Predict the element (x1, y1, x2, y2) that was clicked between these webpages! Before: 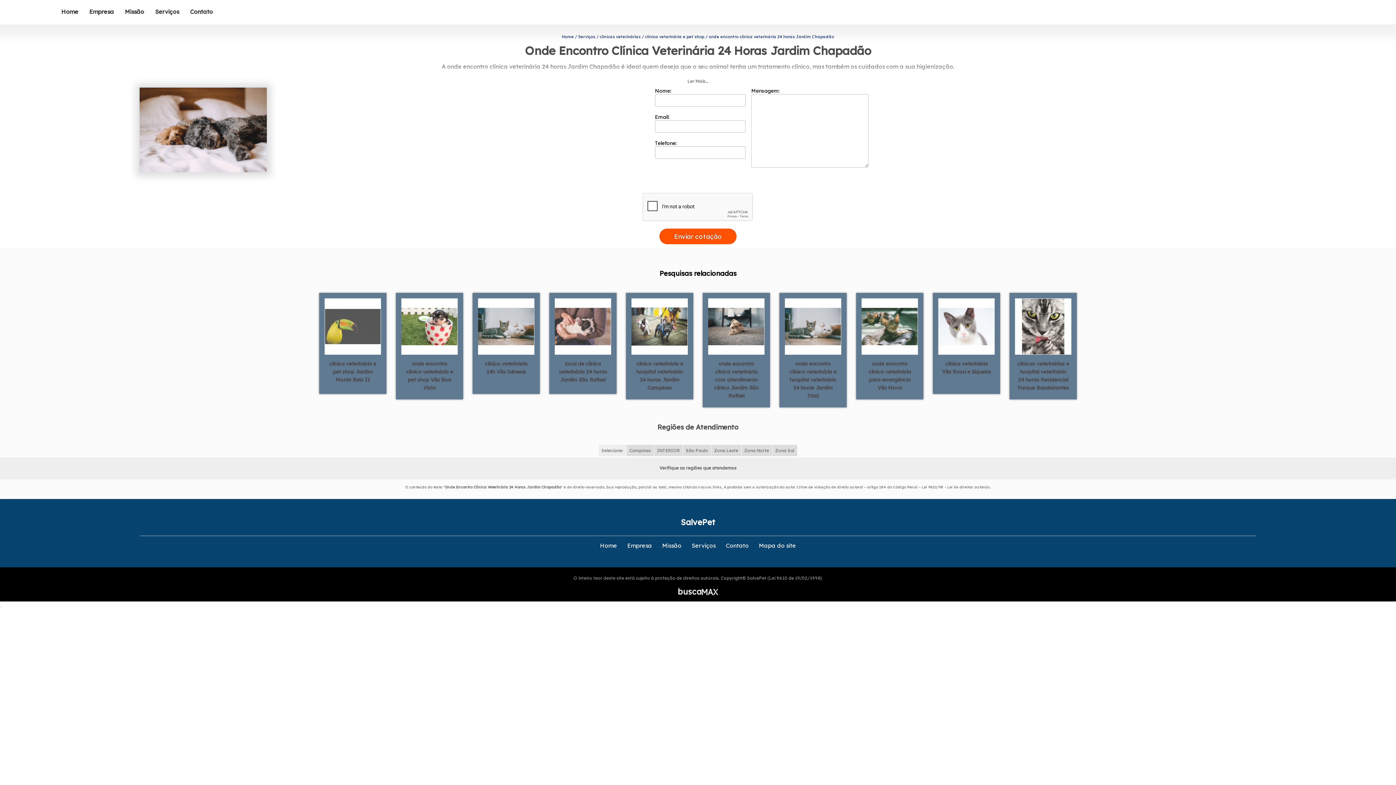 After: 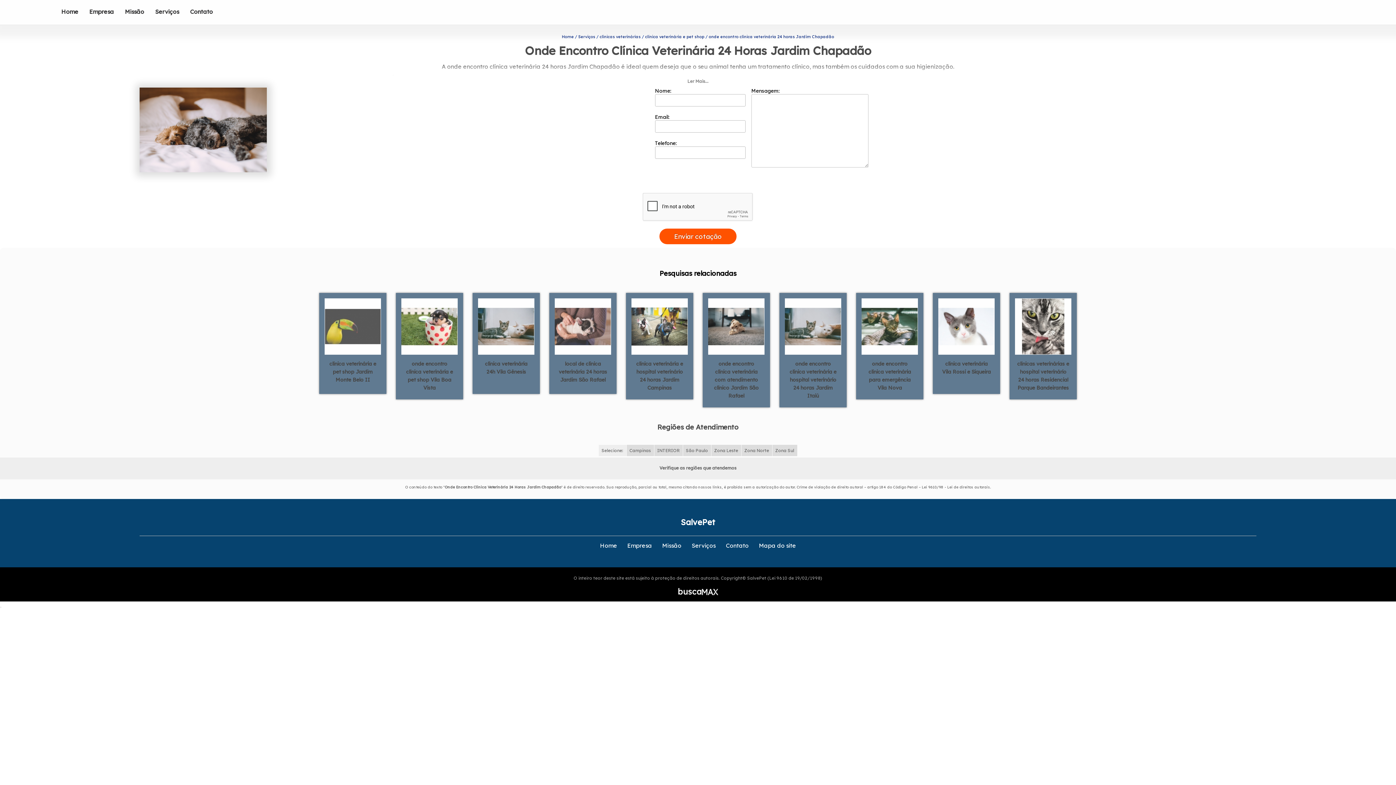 Action: label: Selecione: bbox: (598, 445, 626, 456)